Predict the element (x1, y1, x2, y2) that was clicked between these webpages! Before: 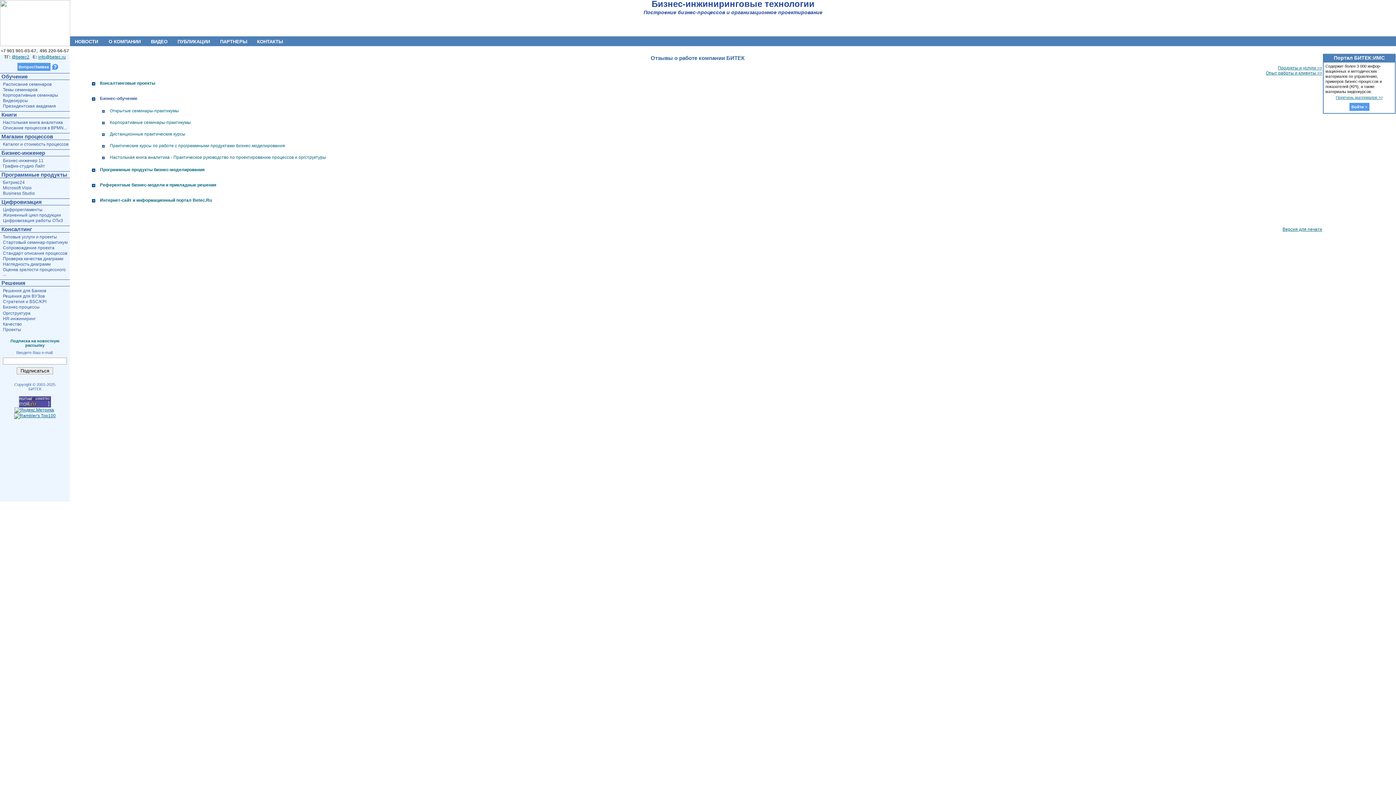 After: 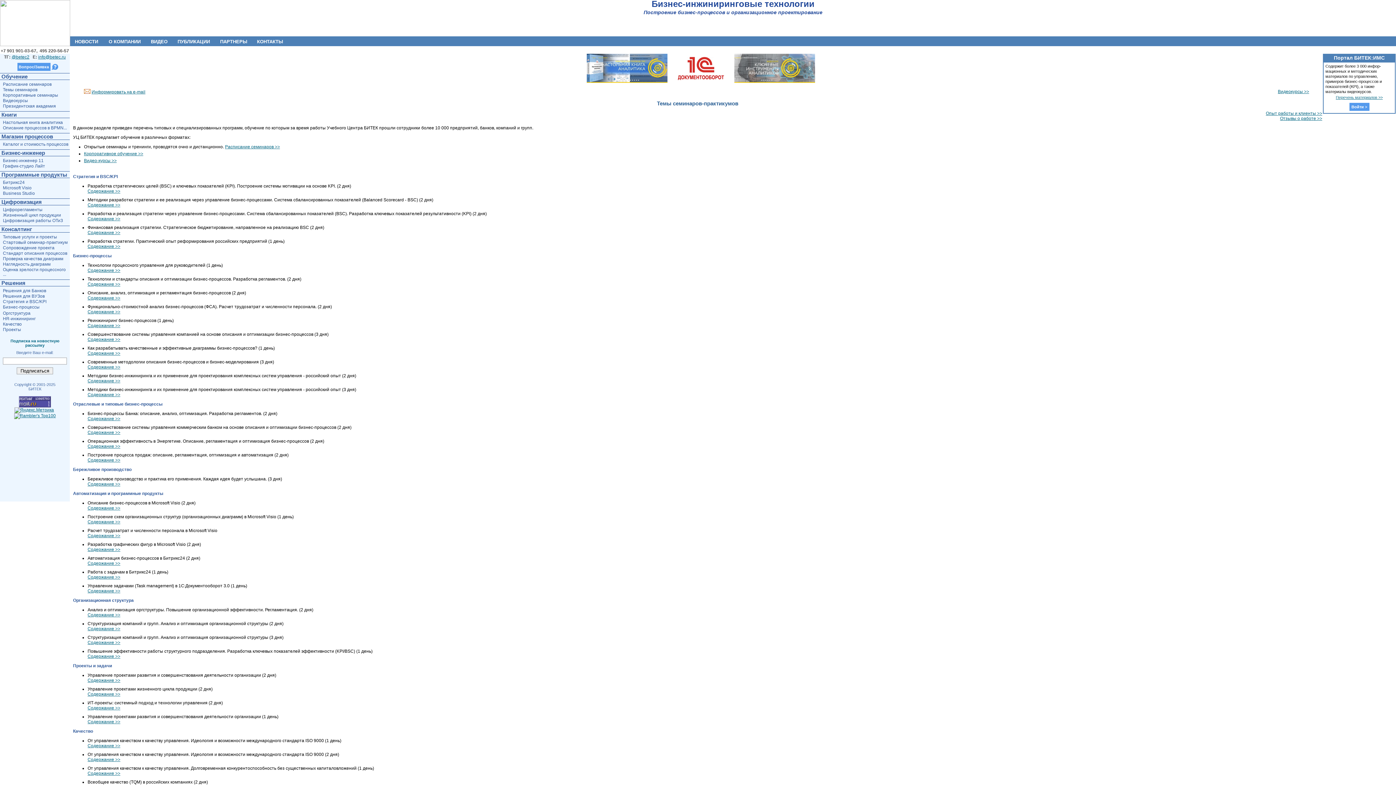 Action: bbox: (0, 87, 69, 92) label: Темы семинаров